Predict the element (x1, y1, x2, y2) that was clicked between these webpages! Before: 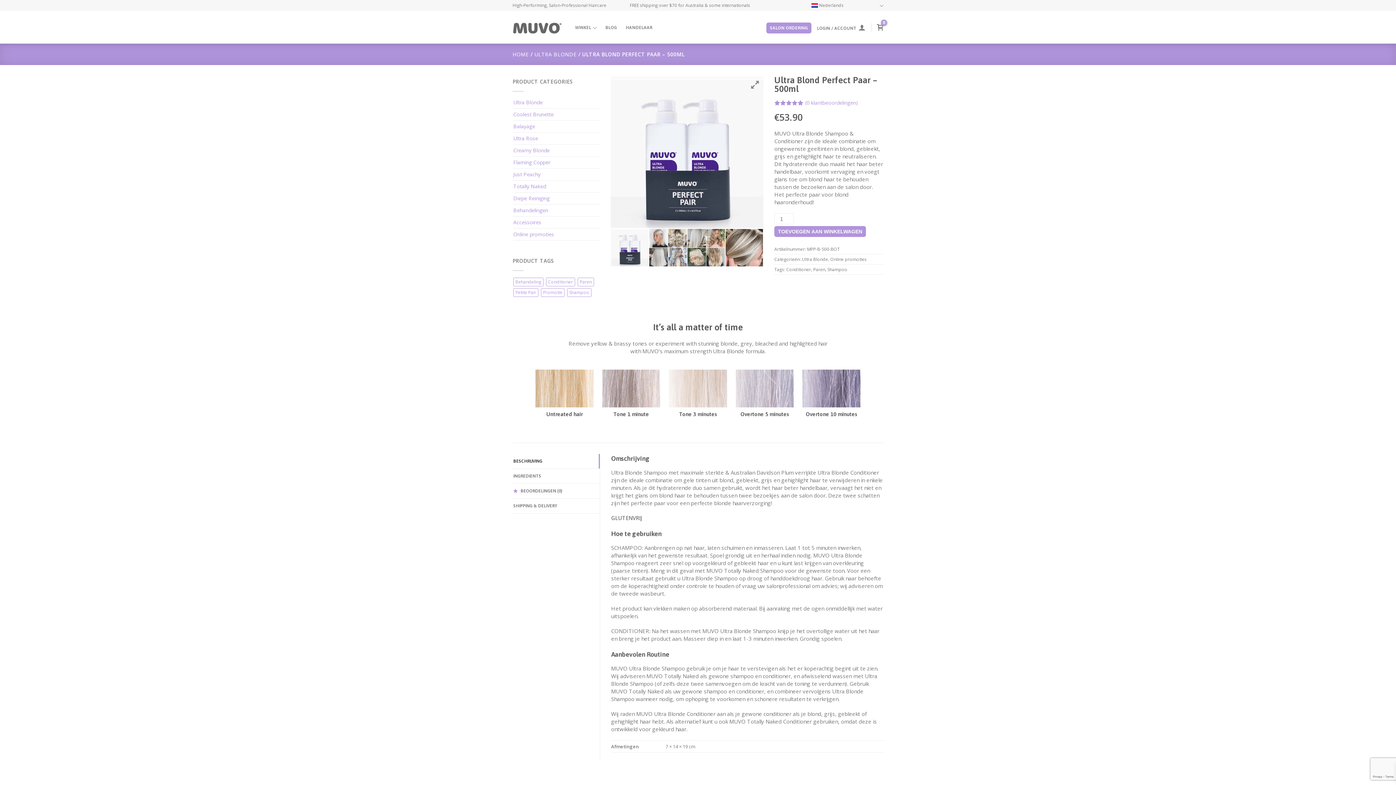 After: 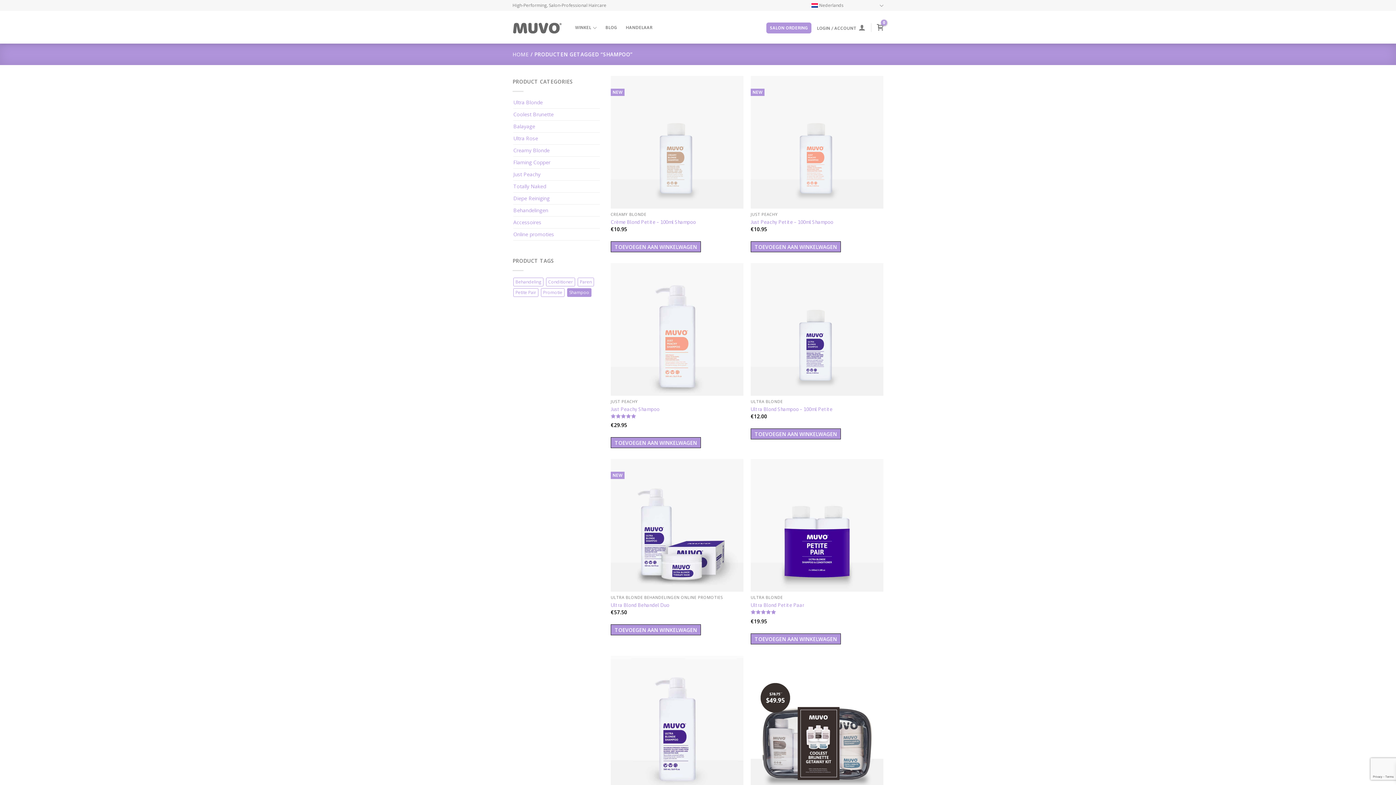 Action: label: Shampoo bbox: (827, 266, 847, 272)